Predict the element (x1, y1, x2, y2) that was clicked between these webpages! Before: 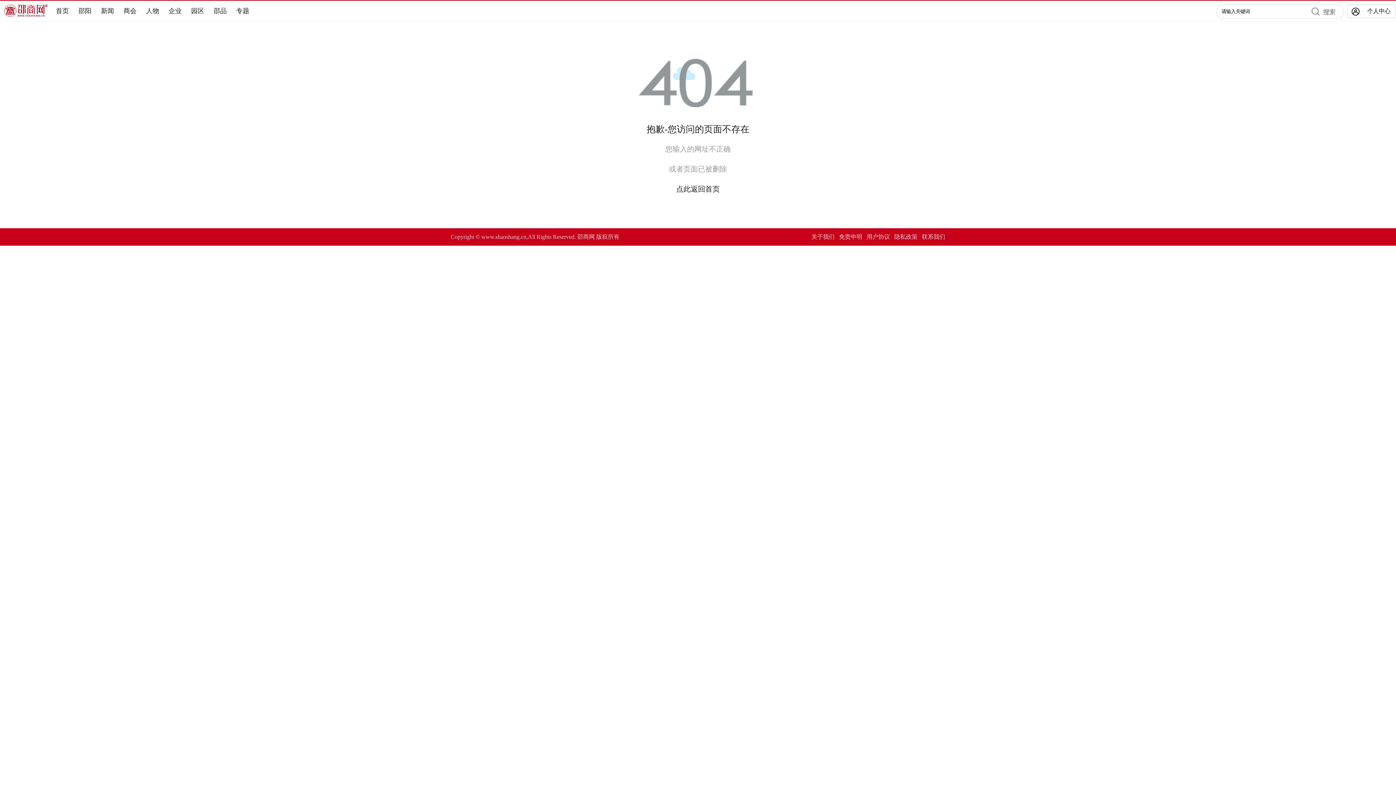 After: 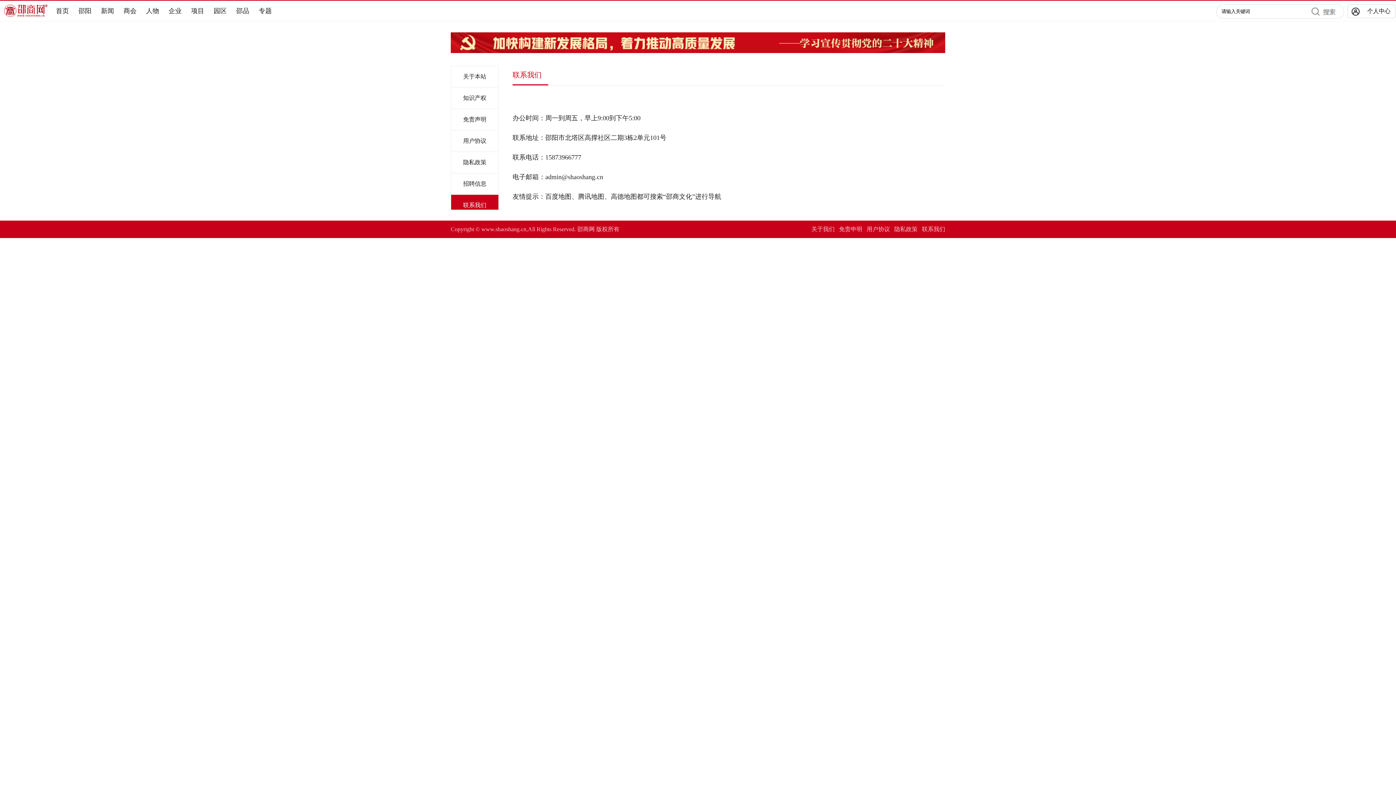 Action: bbox: (922, 233, 945, 240) label: 联系我们